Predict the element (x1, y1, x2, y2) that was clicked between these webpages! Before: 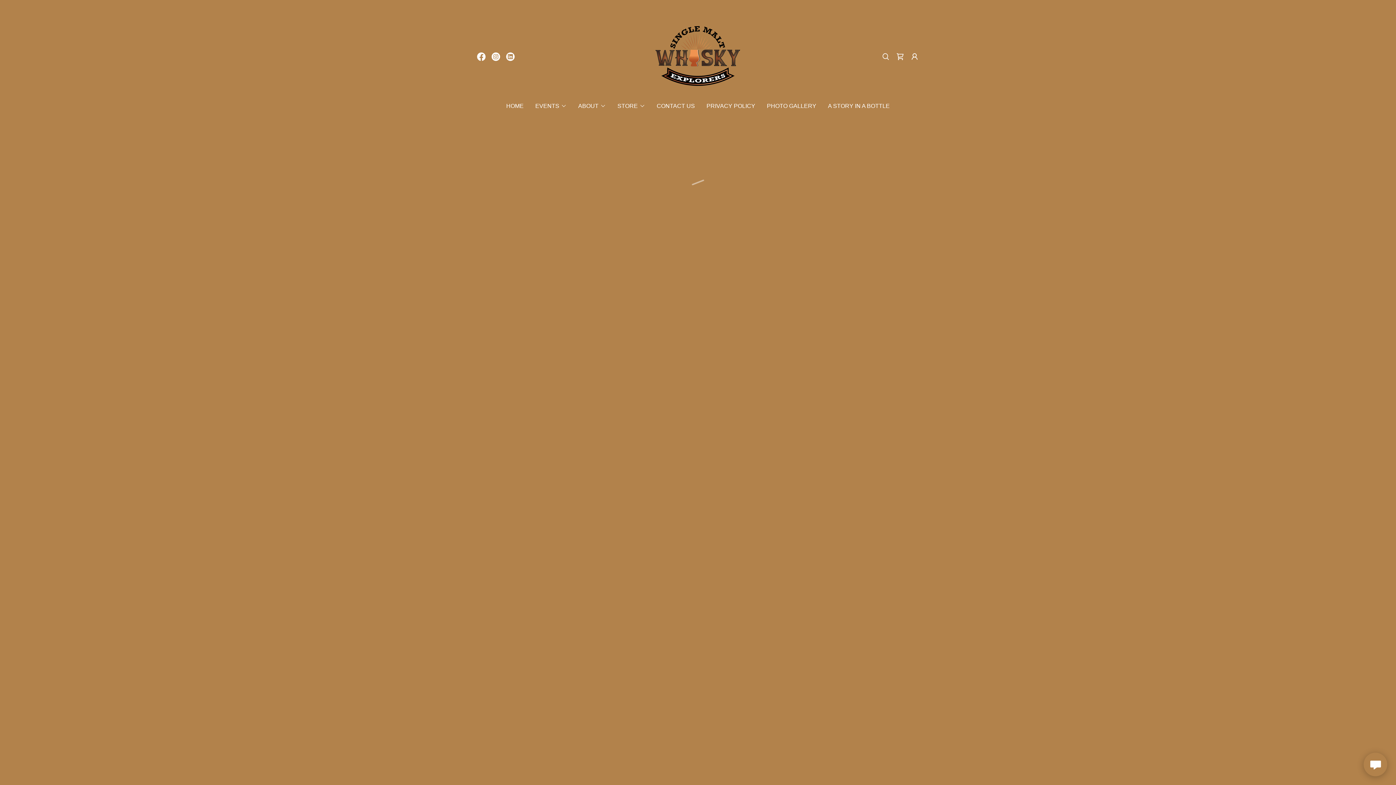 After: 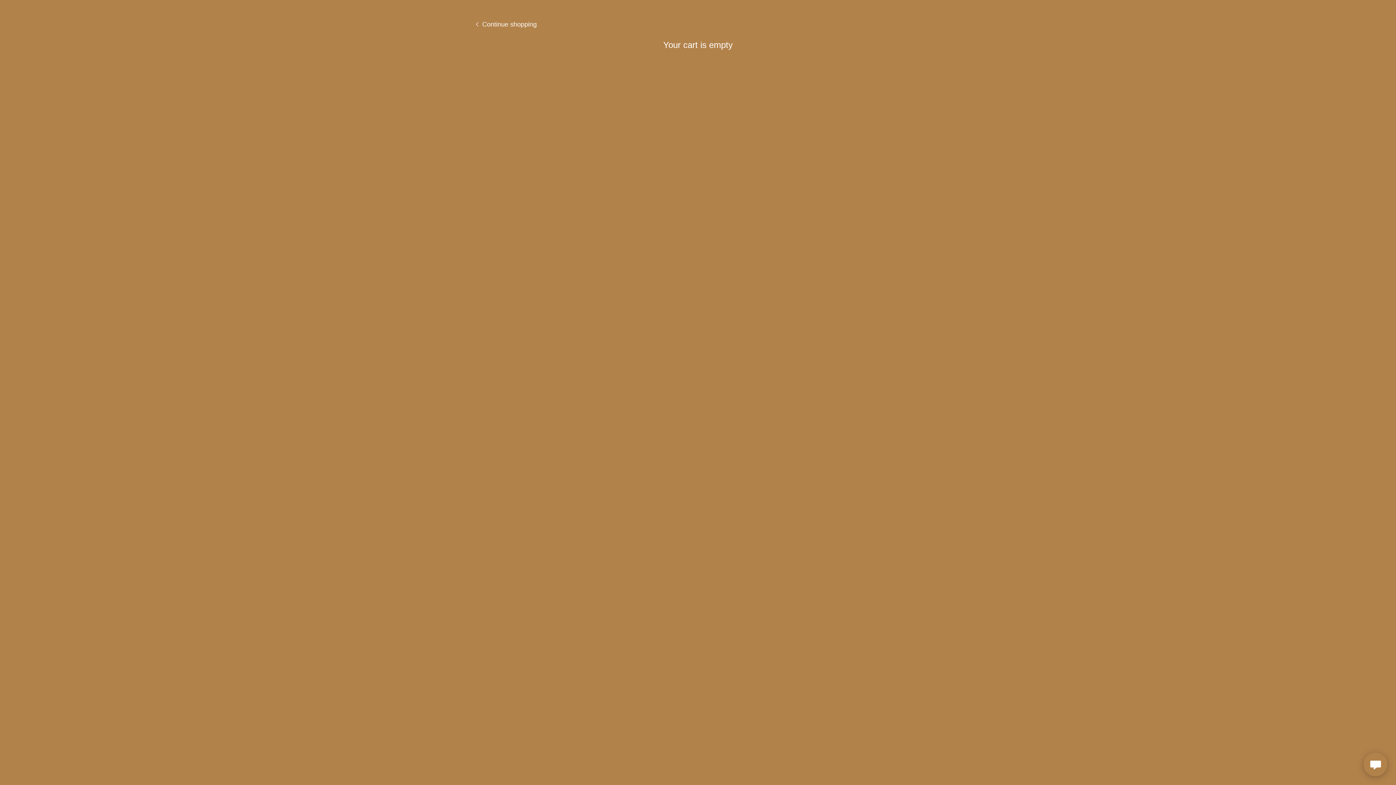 Action: label: Shopping Cart Icon bbox: (893, 49, 907, 64)